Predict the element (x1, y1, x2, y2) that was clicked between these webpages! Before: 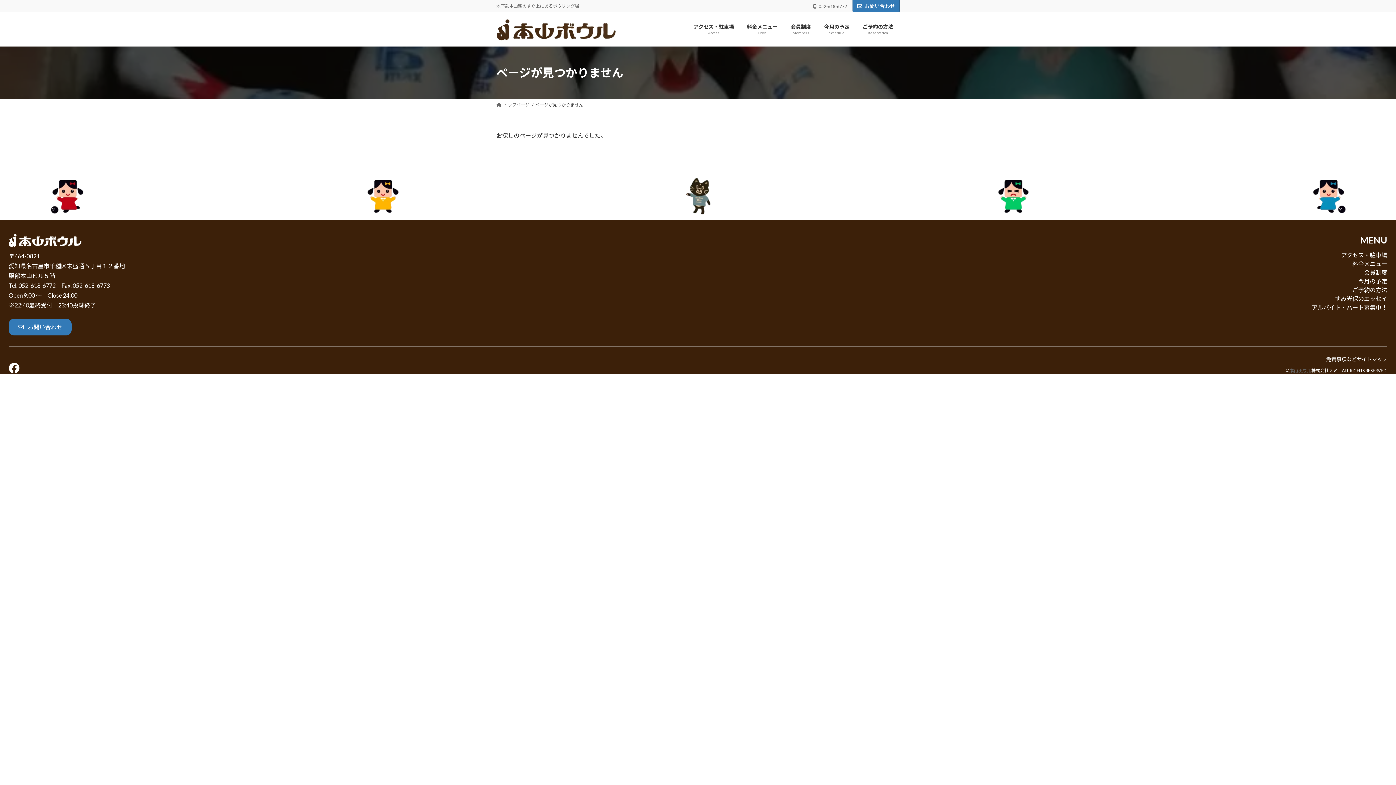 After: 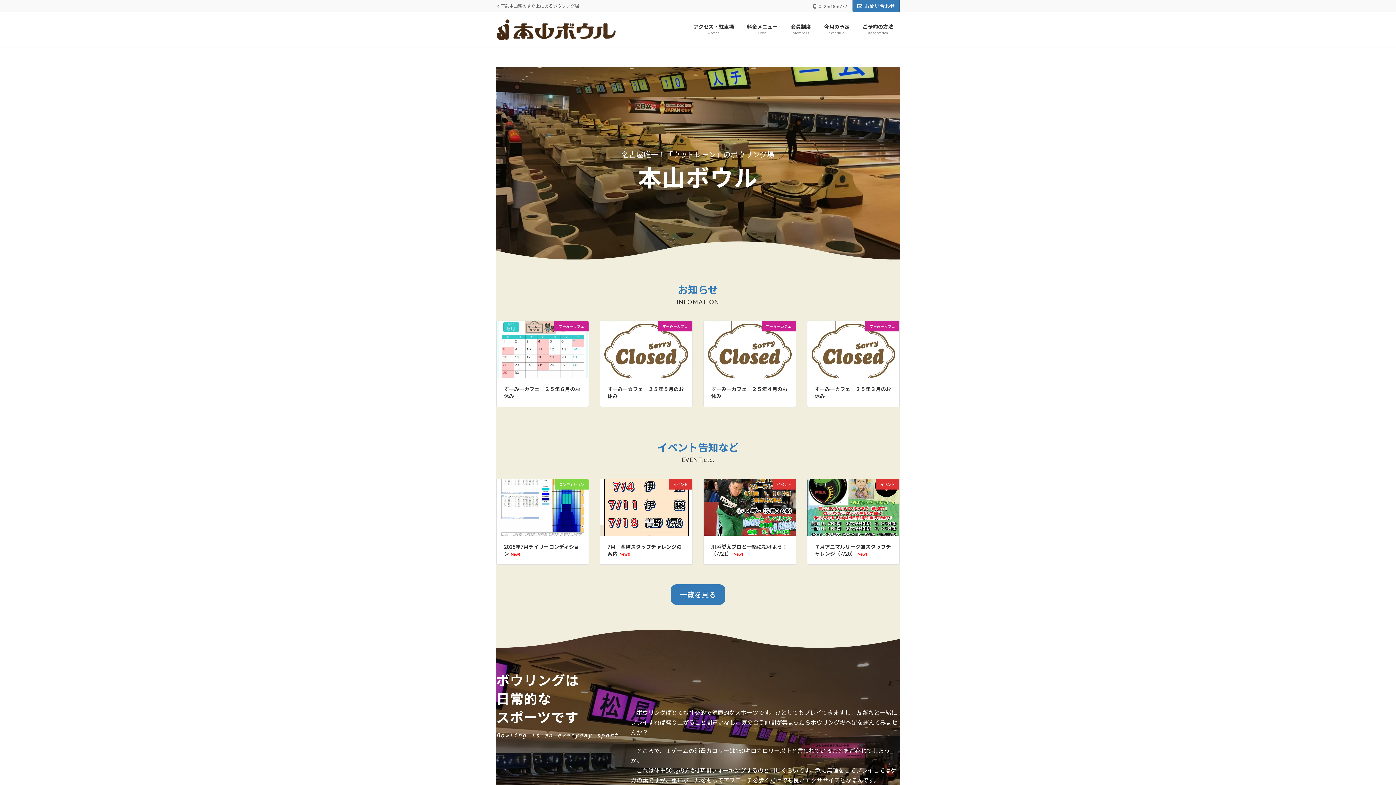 Action: bbox: (1289, 367, 1311, 373) label: 本山ボウル